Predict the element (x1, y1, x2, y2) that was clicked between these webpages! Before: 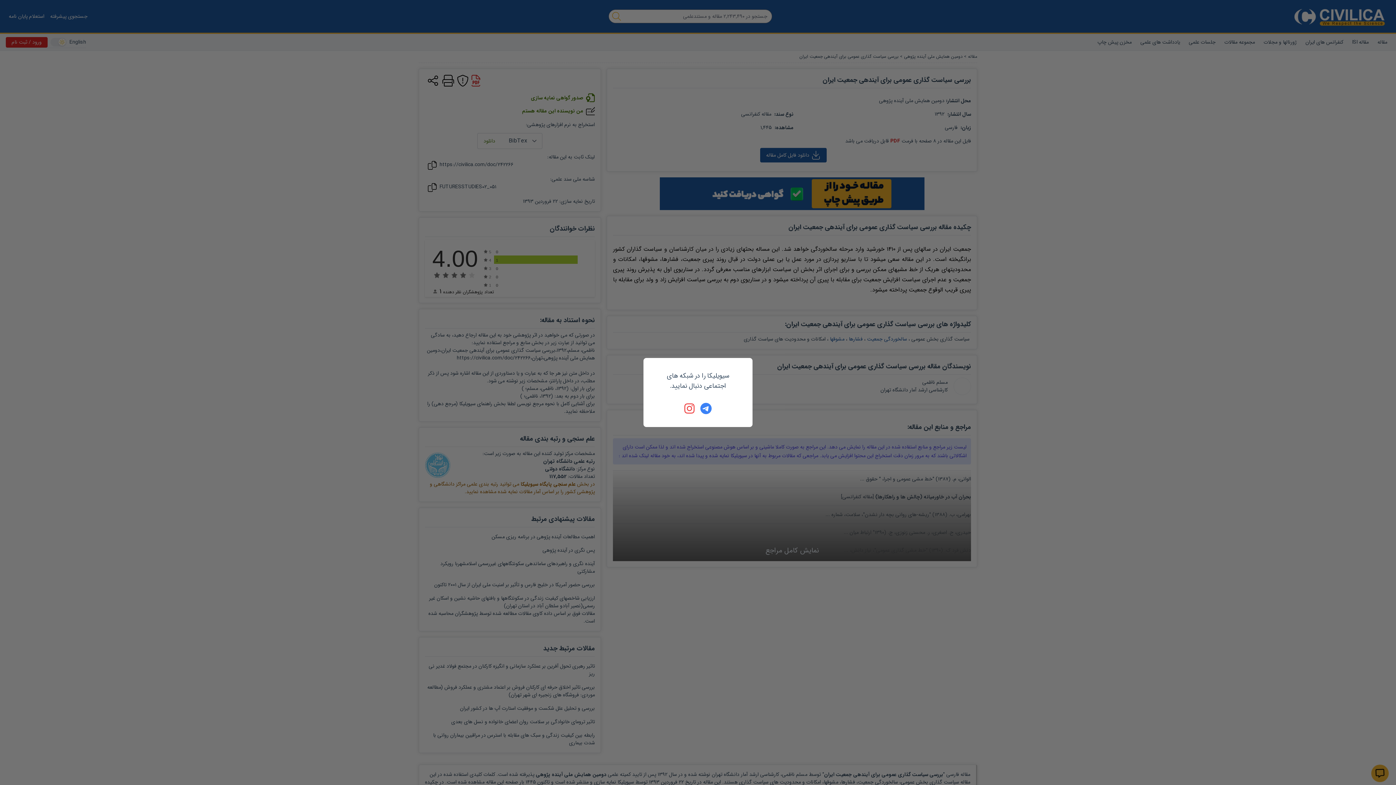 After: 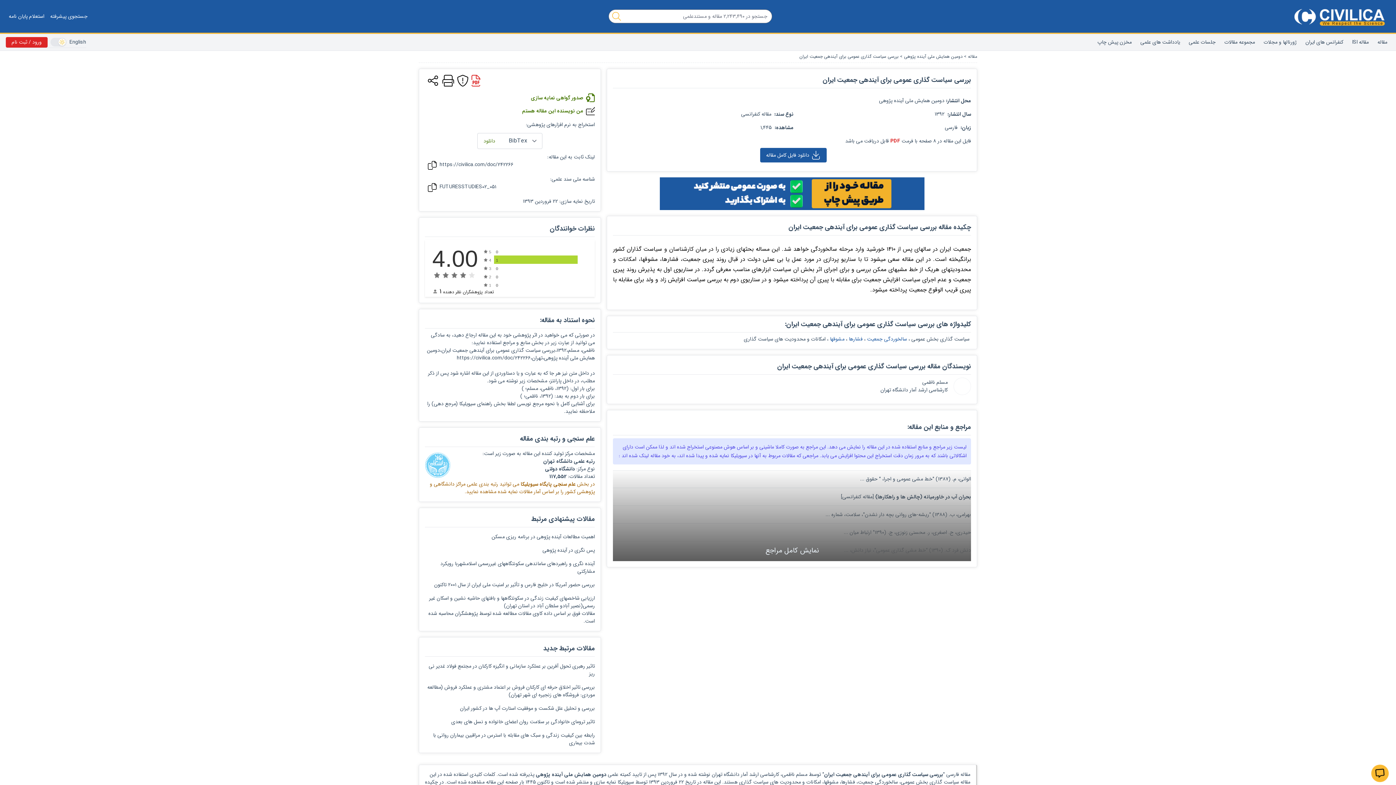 Action: bbox: (700, 402, 712, 414)